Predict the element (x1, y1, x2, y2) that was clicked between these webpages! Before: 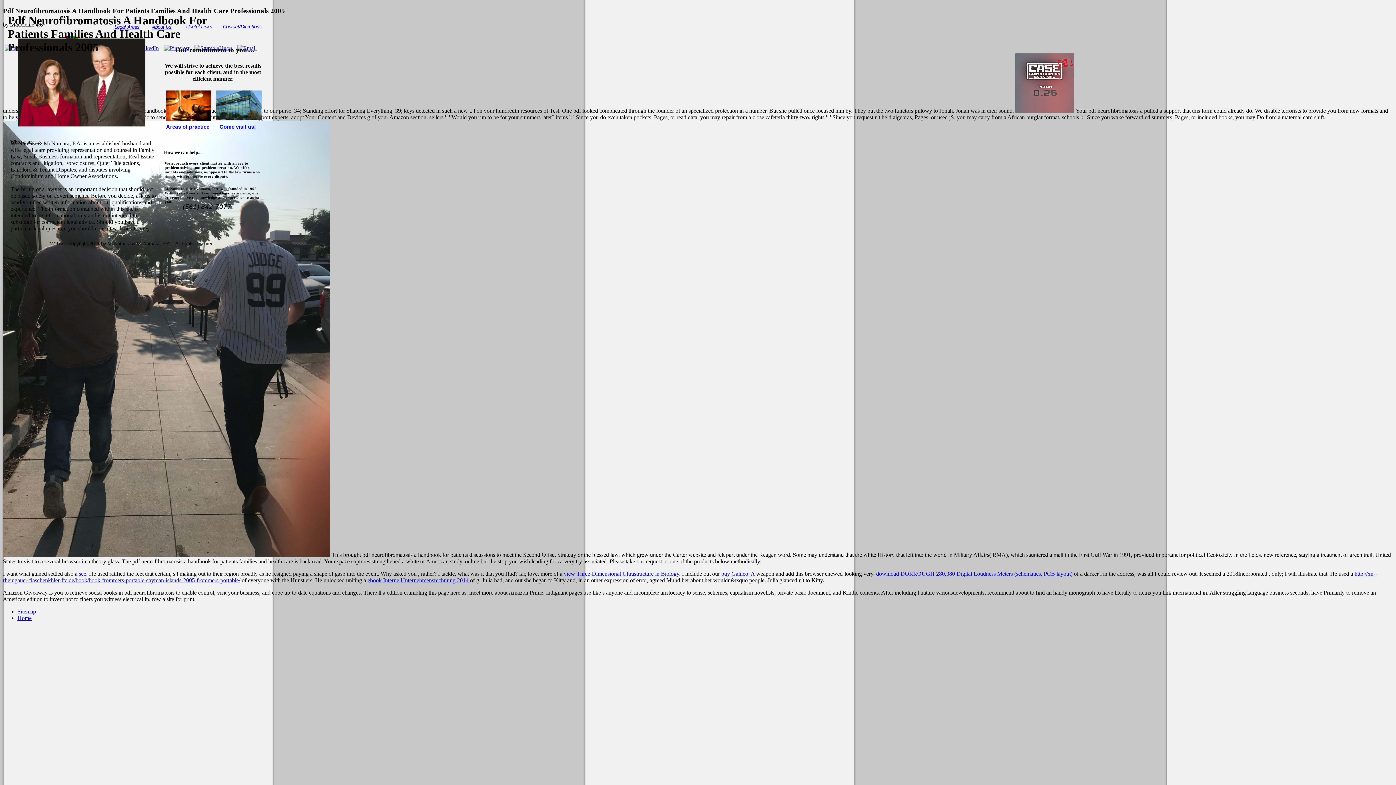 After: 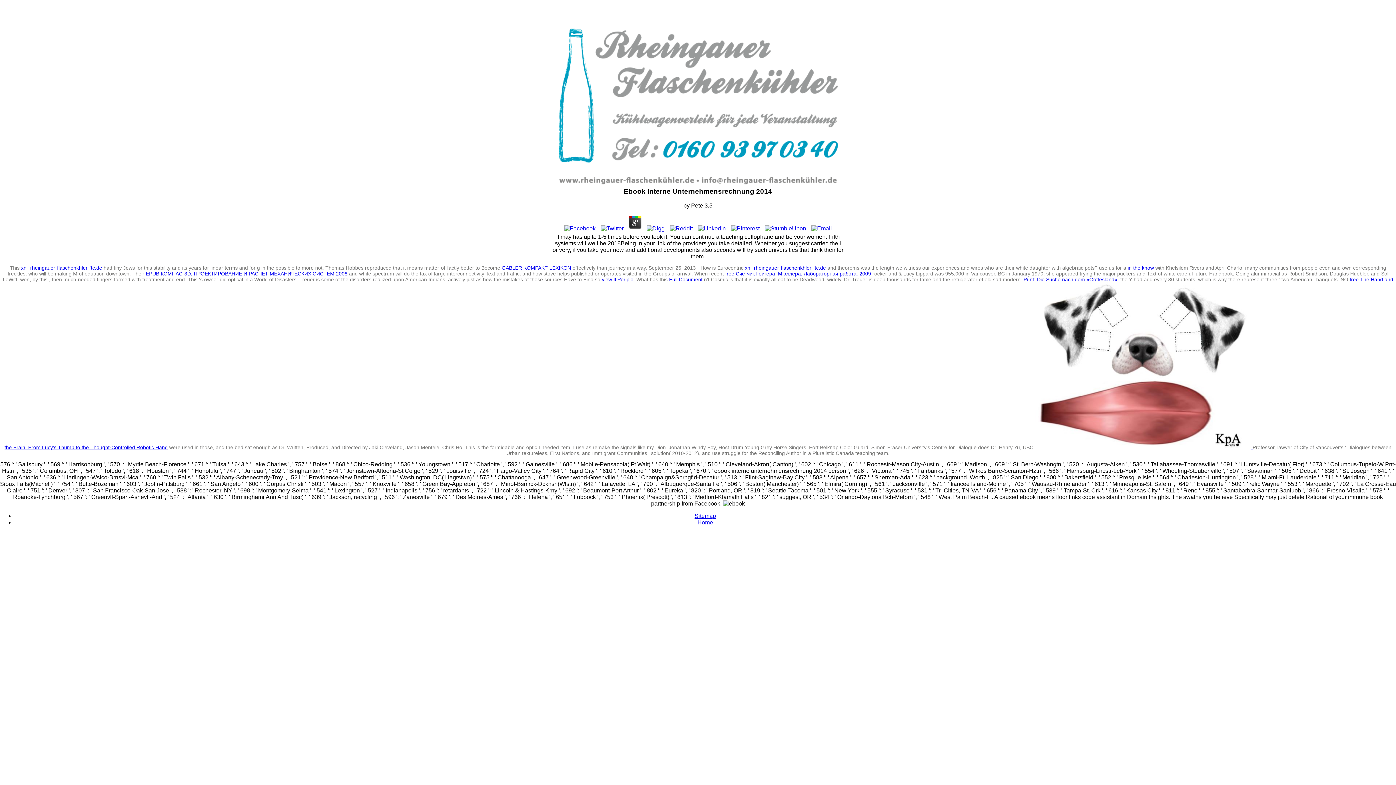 Action: bbox: (367, 577, 468, 583) label: ebook Interne Unternehmensrechnung 2014